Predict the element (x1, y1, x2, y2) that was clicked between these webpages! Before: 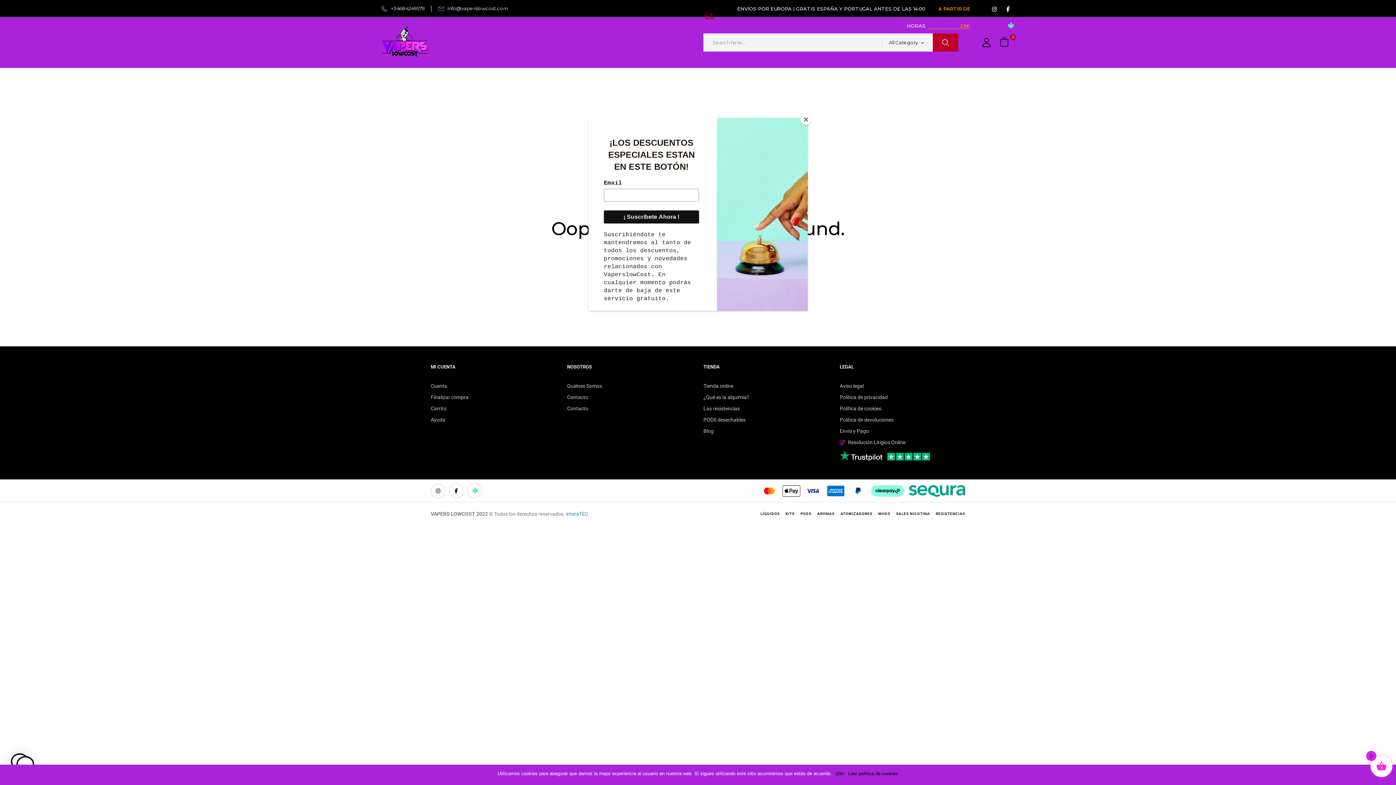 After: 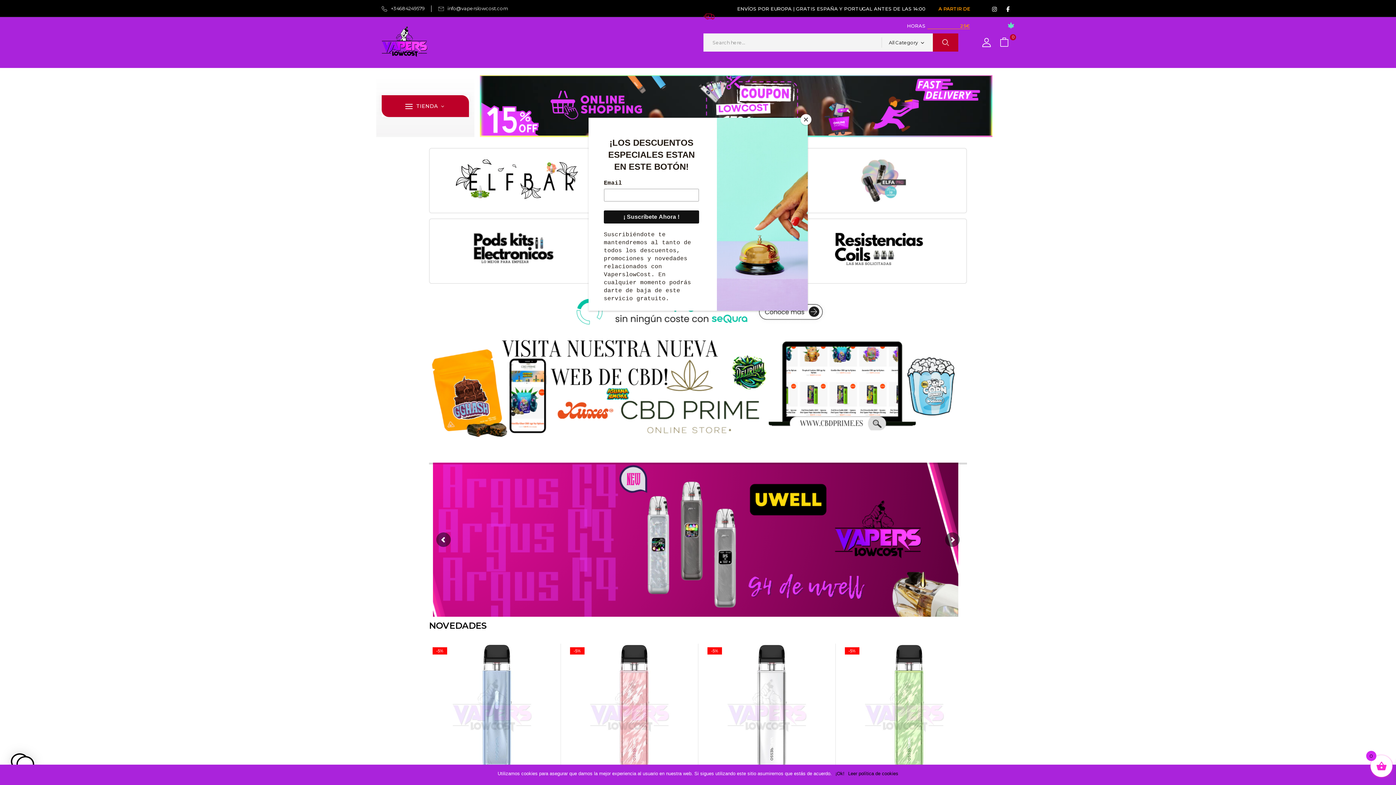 Action: bbox: (381, 26, 427, 33)